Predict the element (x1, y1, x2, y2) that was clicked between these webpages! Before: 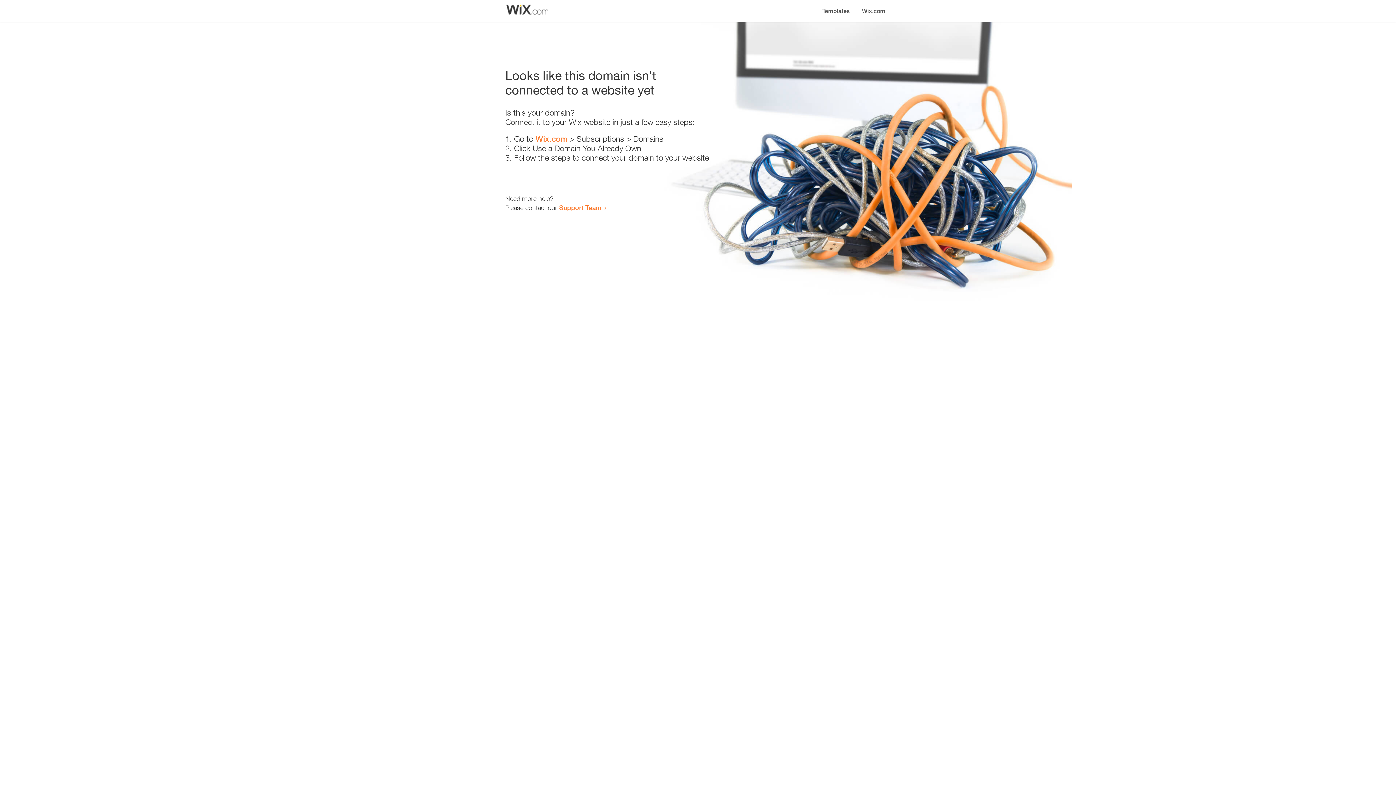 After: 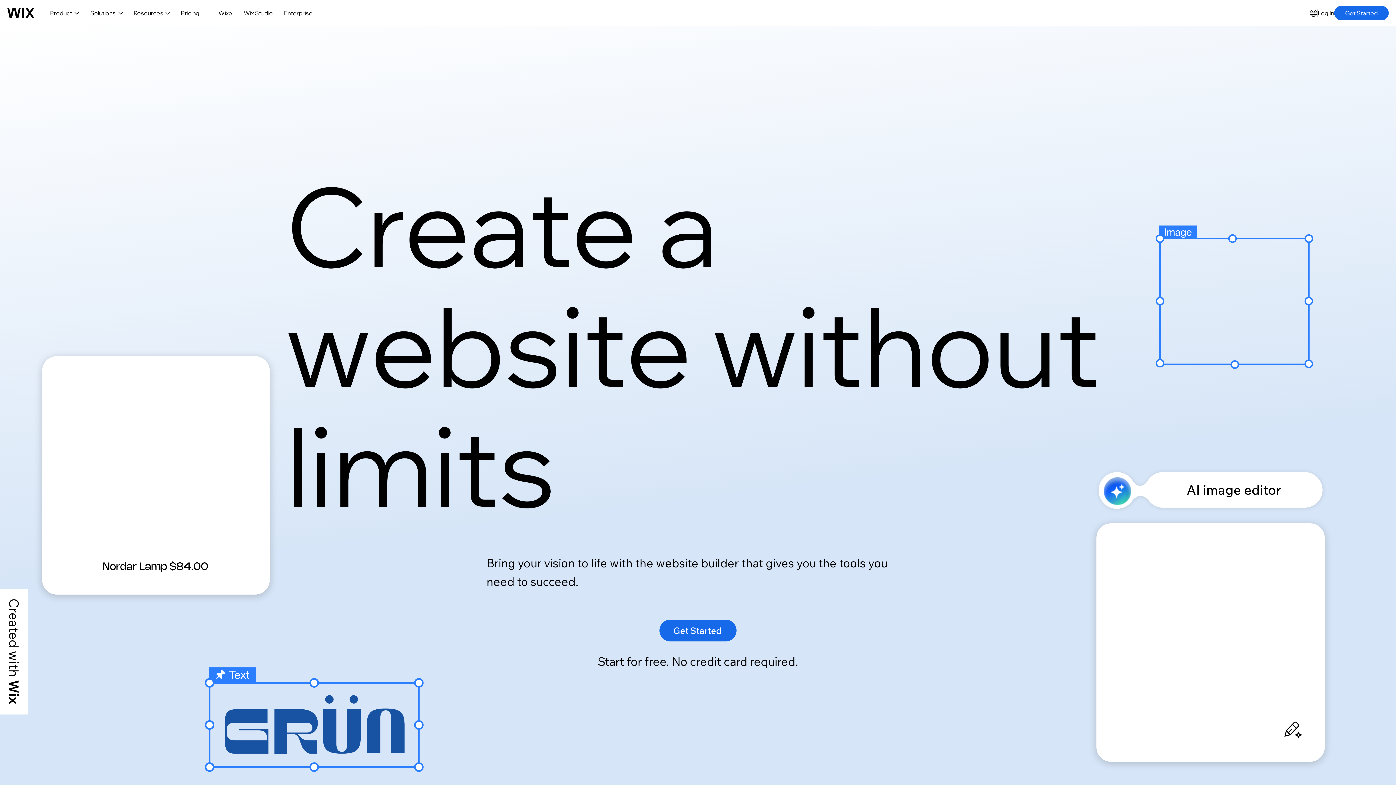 Action: label: Wix.com bbox: (535, 134, 567, 143)